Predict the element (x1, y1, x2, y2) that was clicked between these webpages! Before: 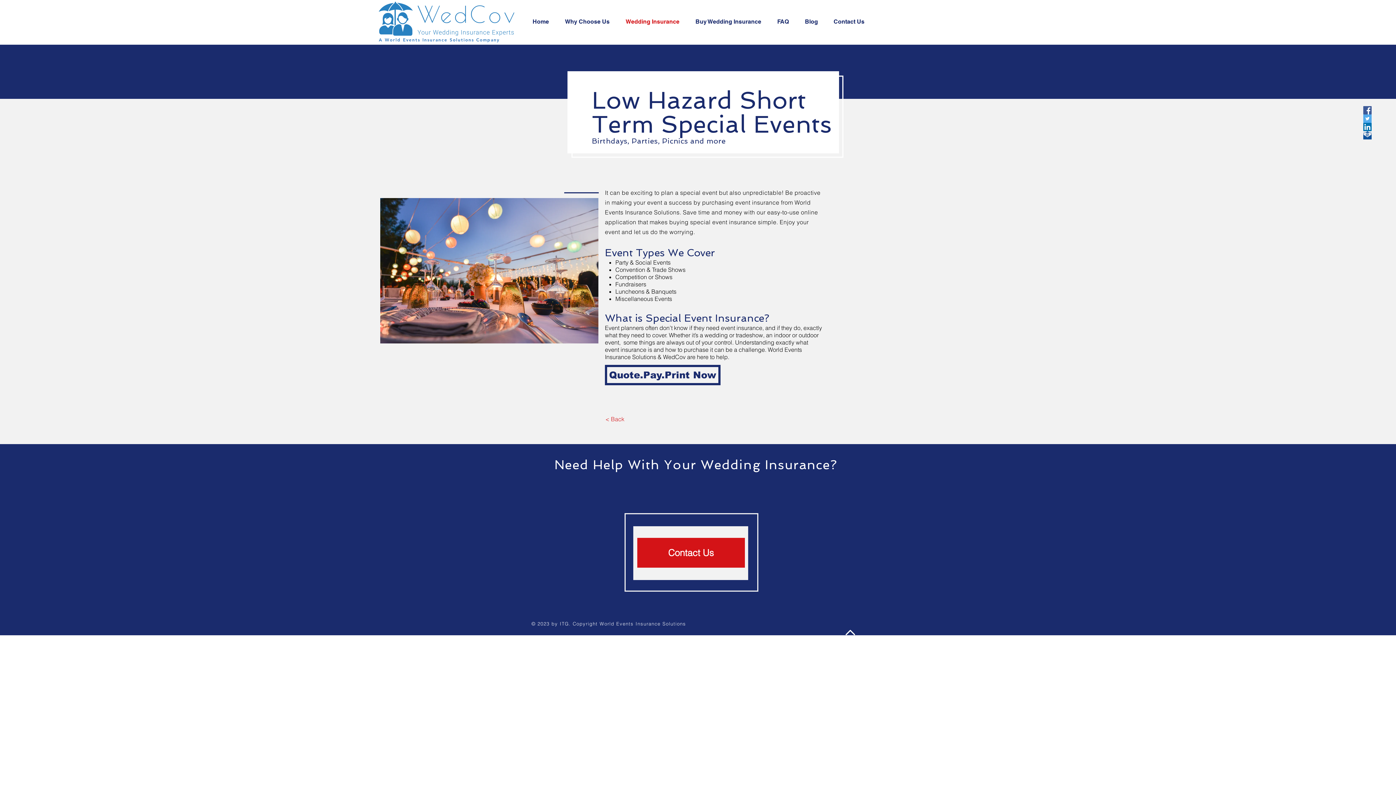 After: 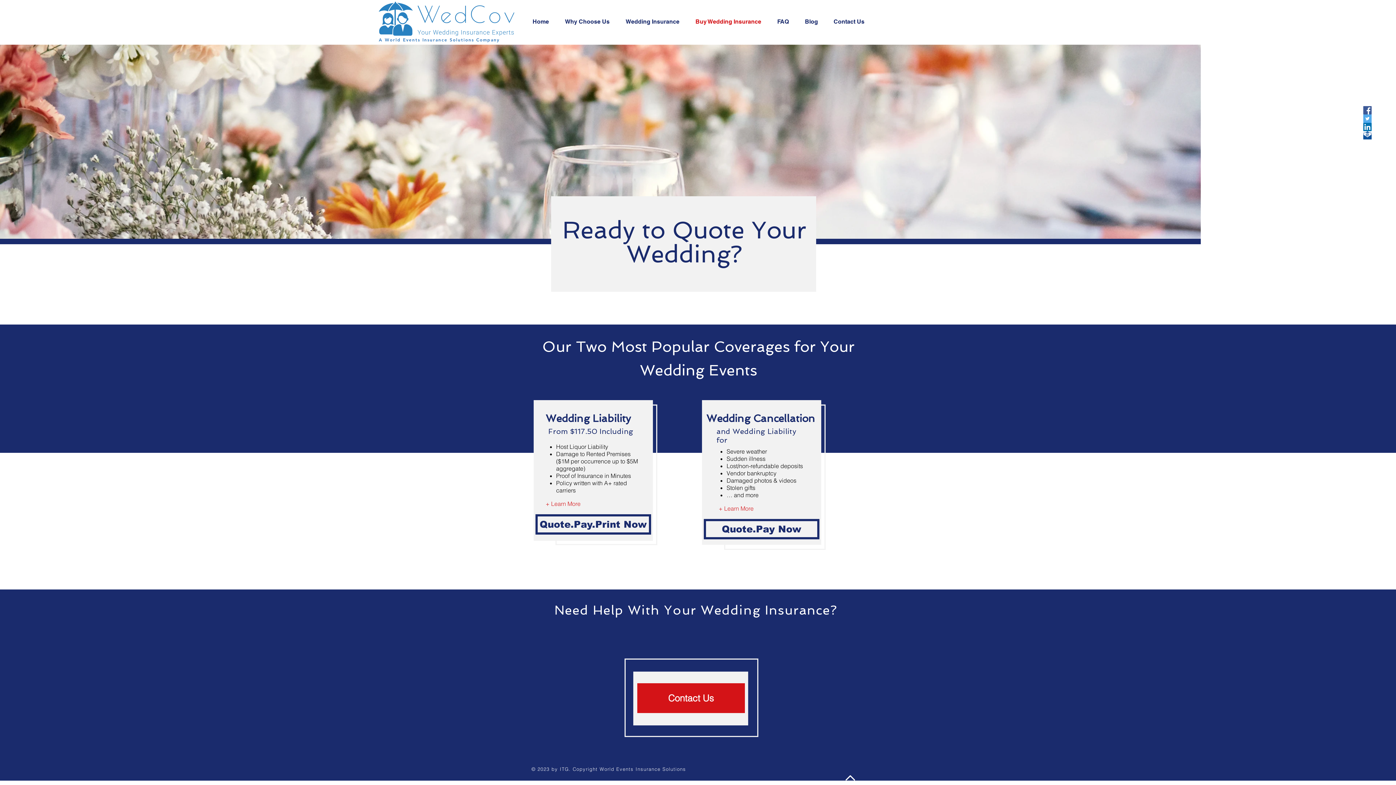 Action: bbox: (690, 12, 772, 30) label: Buy Wedding Insurance